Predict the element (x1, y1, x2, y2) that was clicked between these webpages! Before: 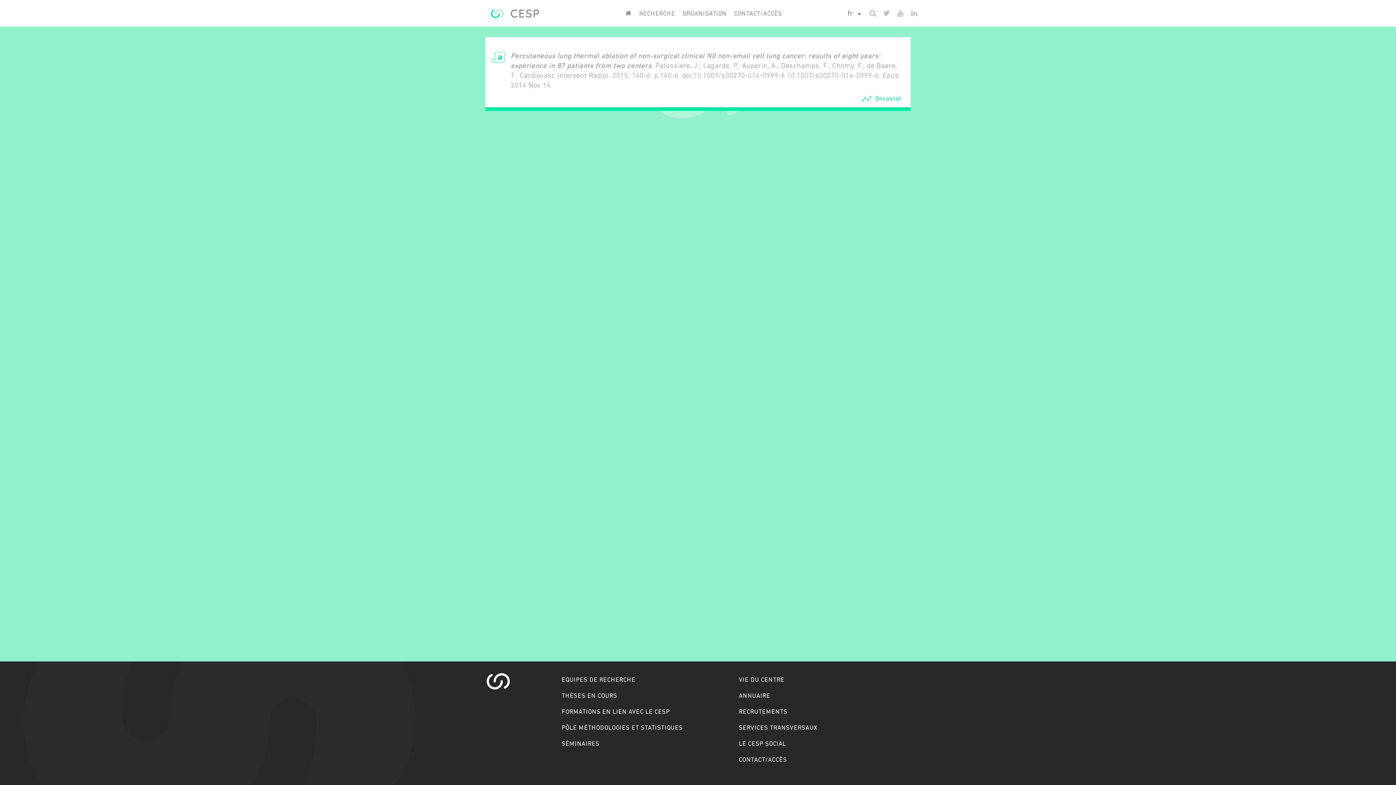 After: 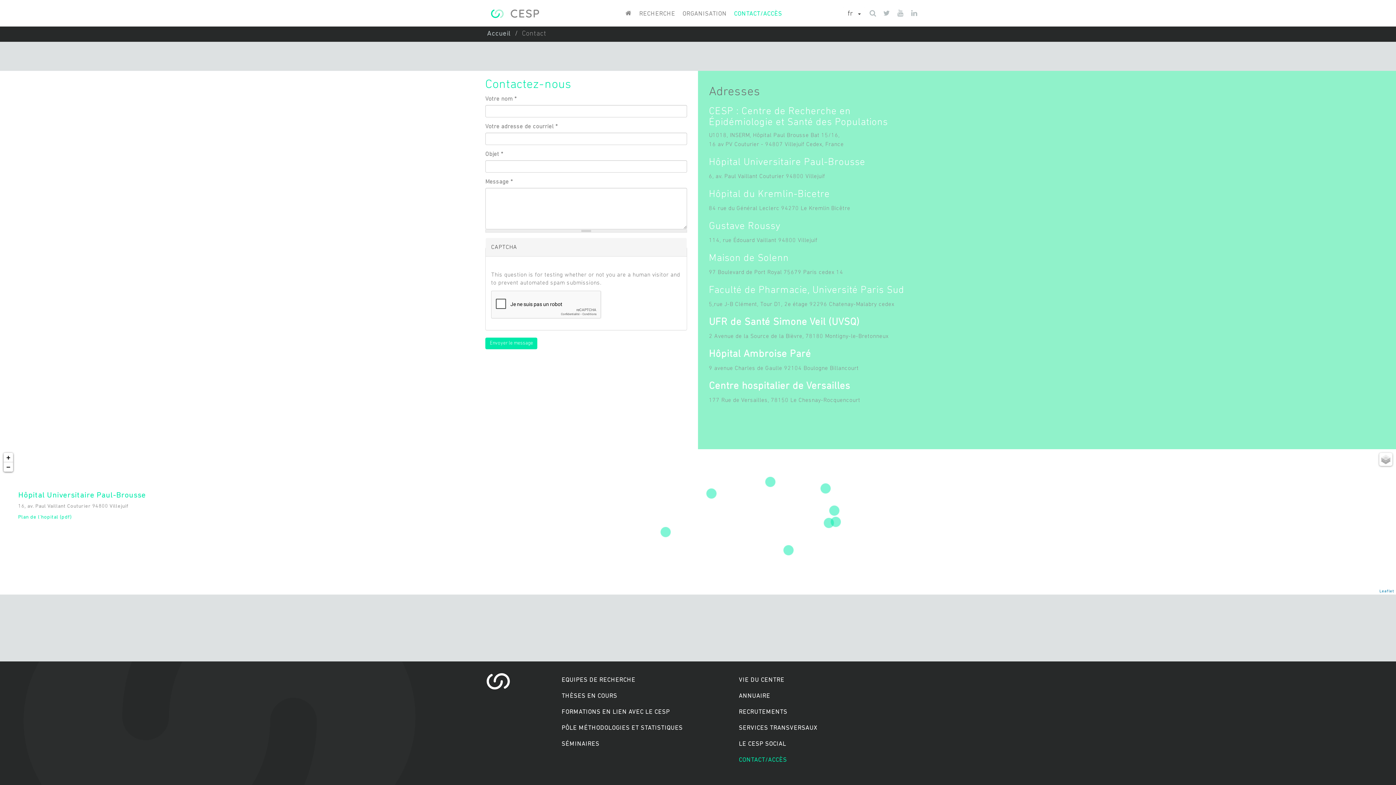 Action: label: CONTACT/ACCÈS bbox: (733, 752, 910, 768)